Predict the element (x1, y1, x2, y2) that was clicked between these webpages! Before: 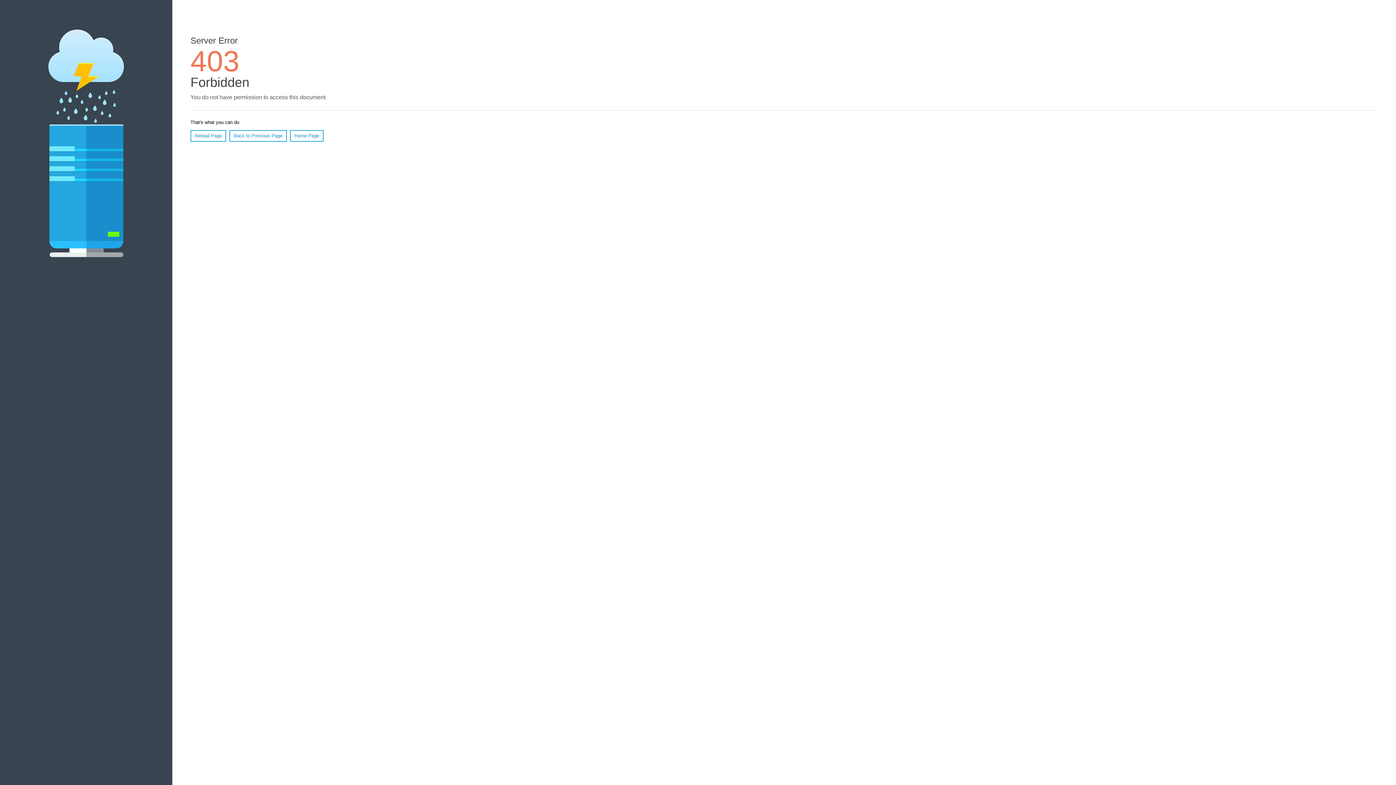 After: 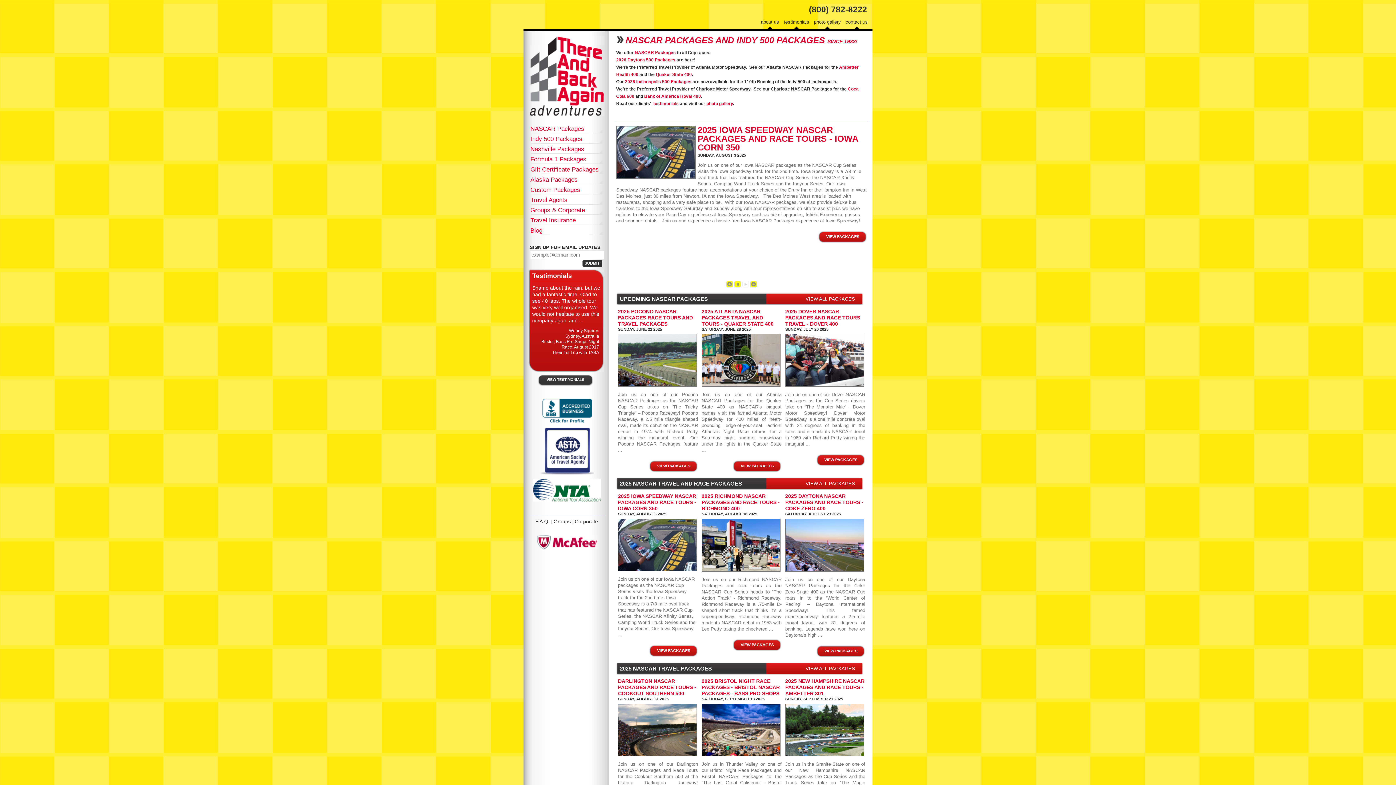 Action: label: Home Page bbox: (290, 130, 323, 141)